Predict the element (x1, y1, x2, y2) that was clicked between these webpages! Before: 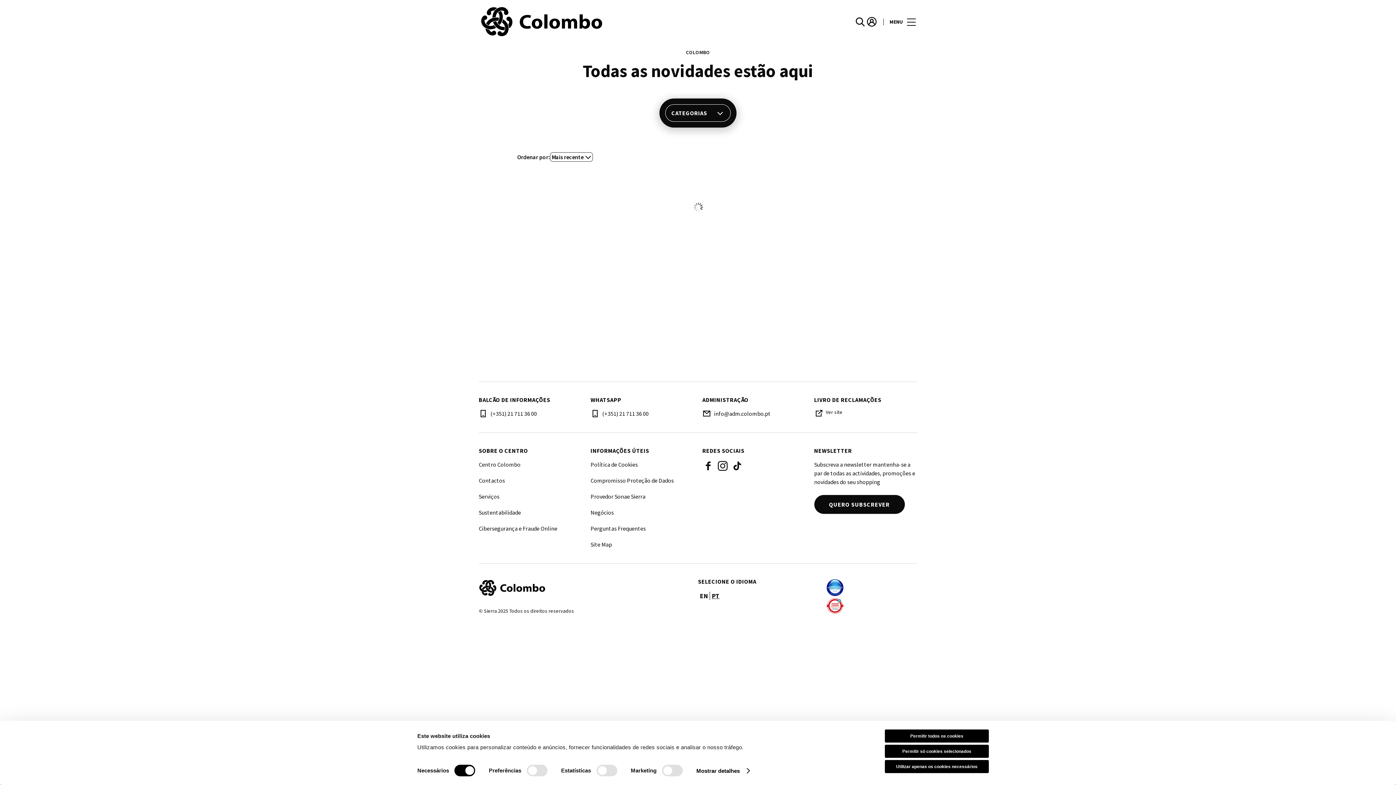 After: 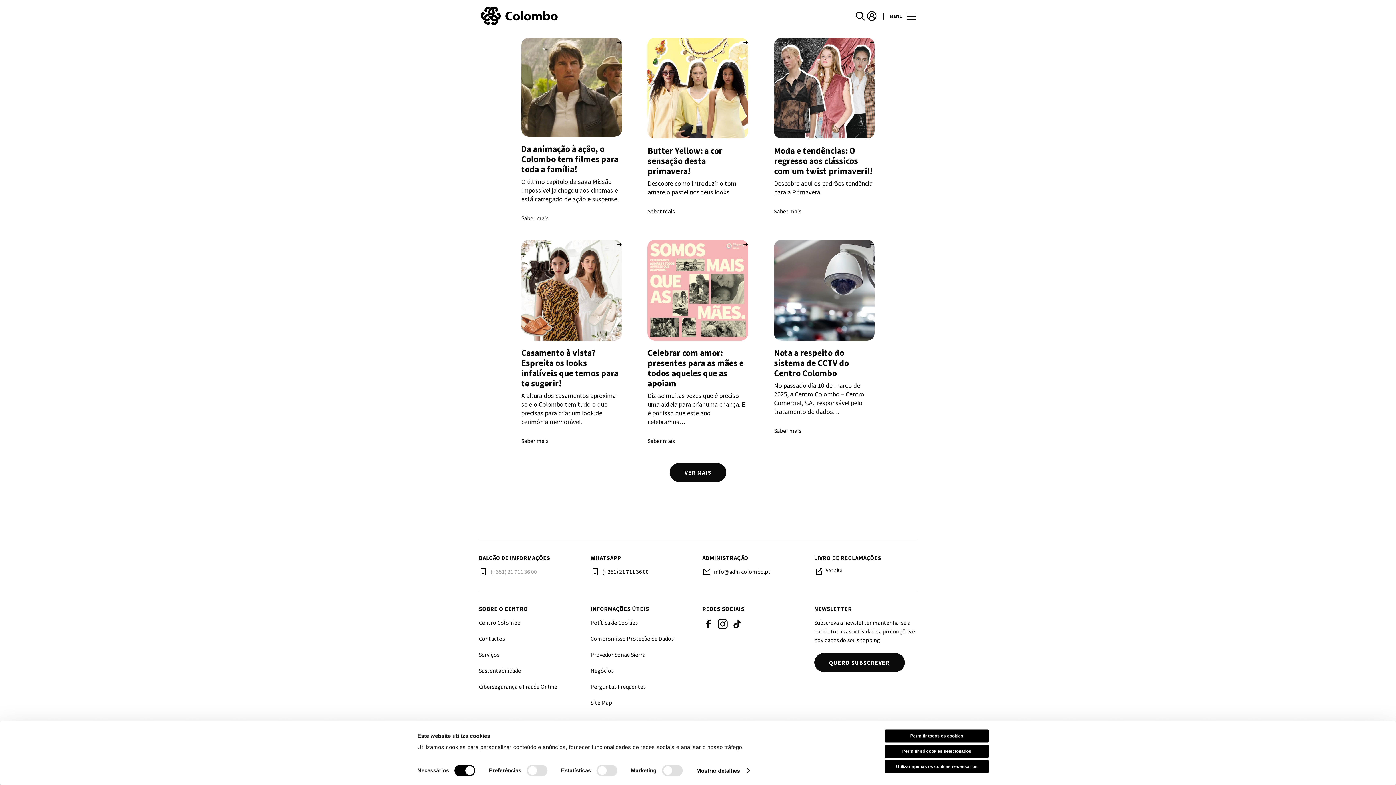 Action: bbox: (490, 409, 582, 418) label: (+351) 21 711 36 00